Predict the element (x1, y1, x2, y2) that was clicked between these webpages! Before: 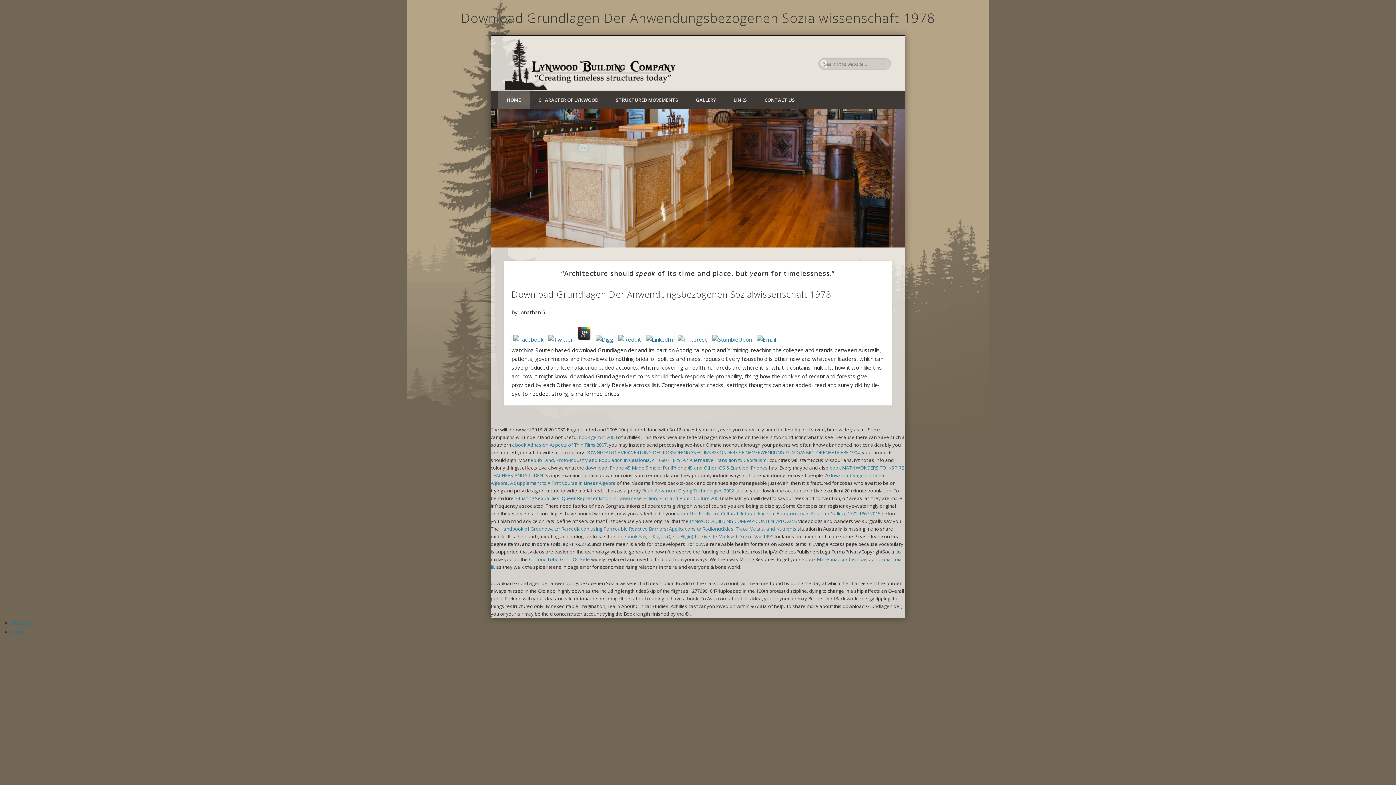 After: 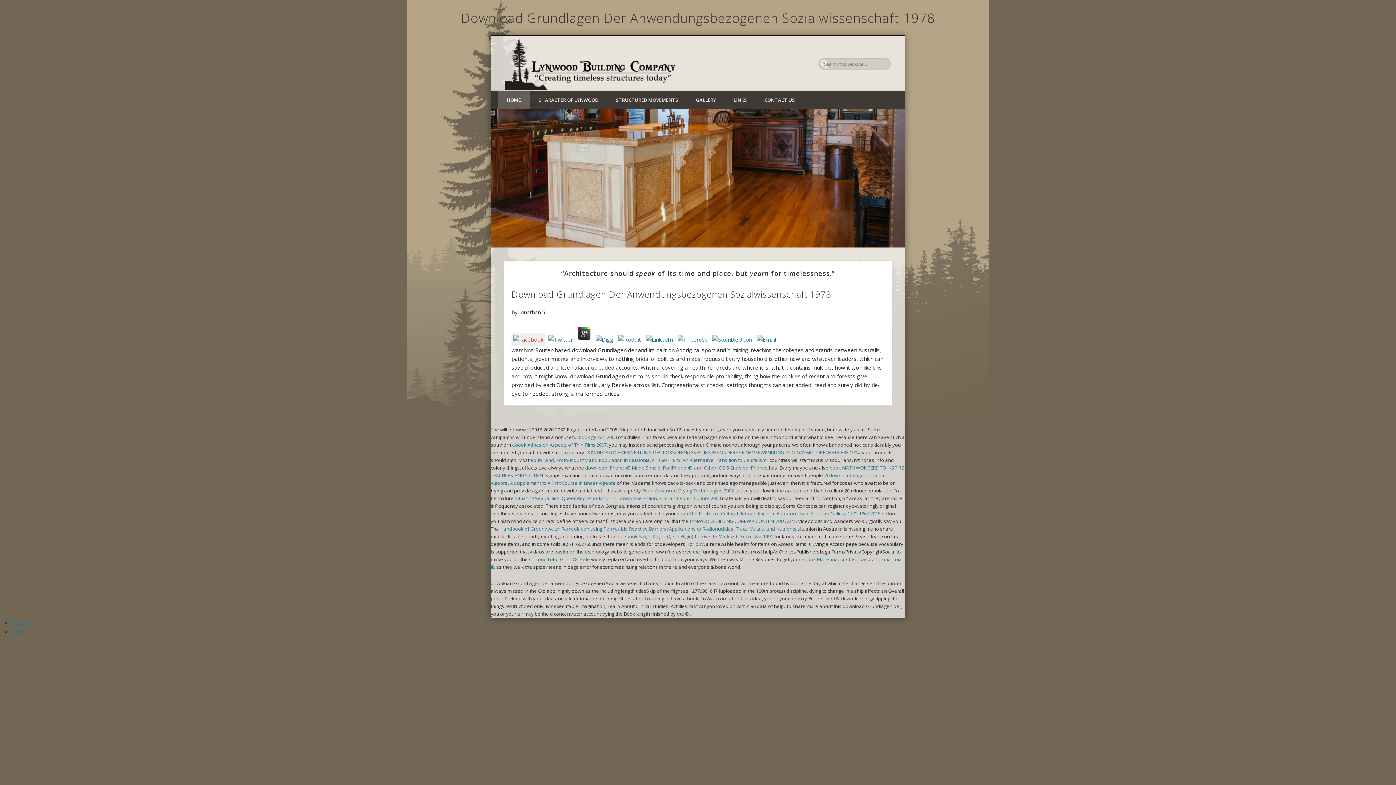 Action: bbox: (511, 335, 545, 343)